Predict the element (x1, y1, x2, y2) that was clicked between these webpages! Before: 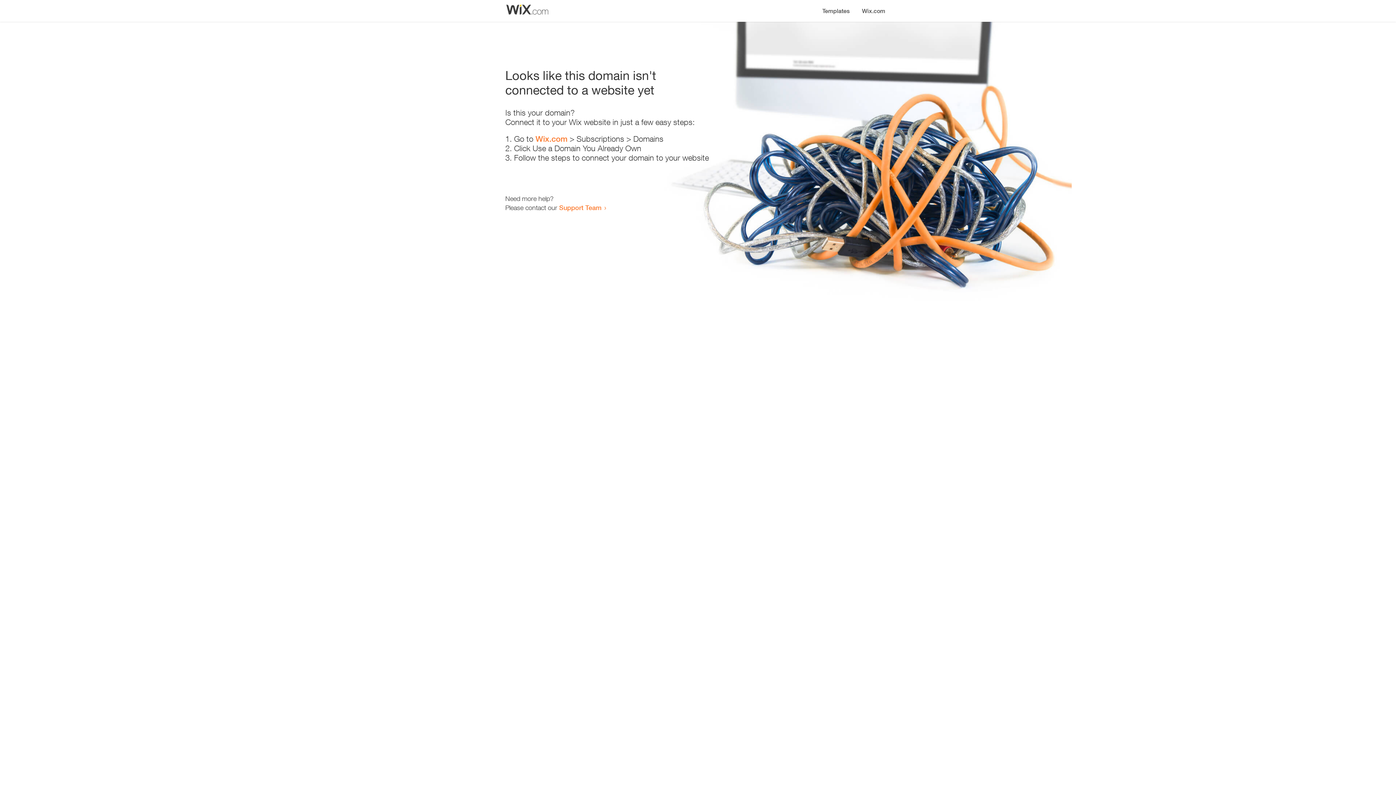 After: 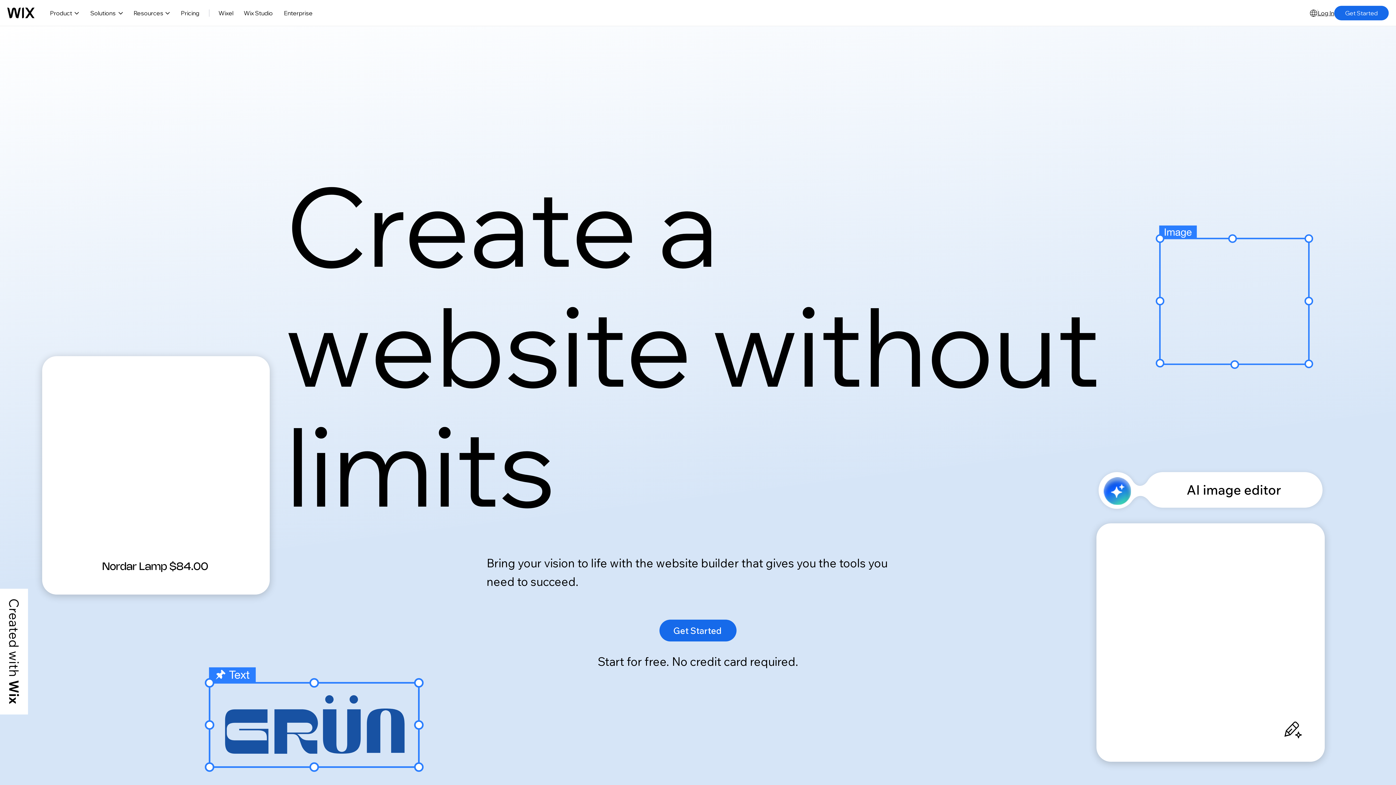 Action: label: Wix.com bbox: (856, 0, 890, 14)